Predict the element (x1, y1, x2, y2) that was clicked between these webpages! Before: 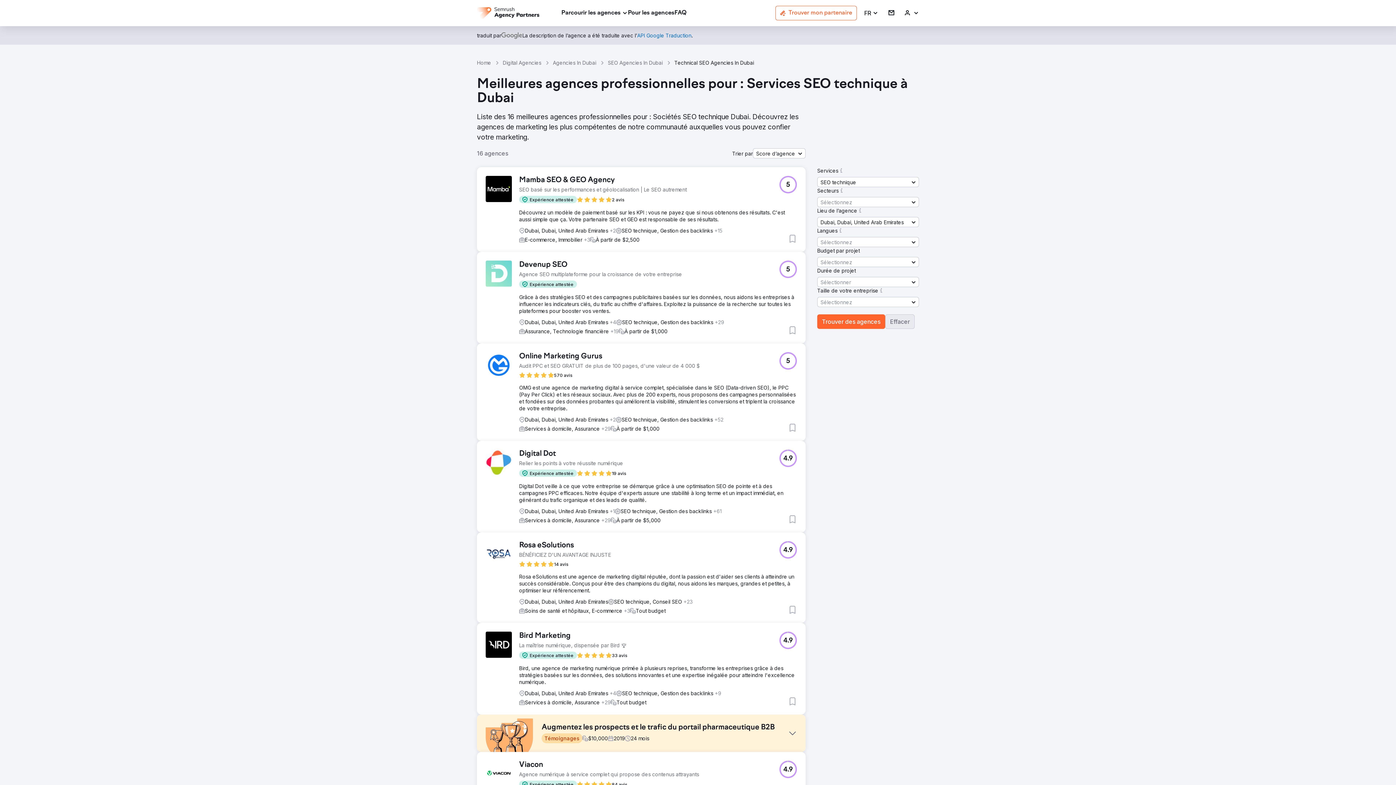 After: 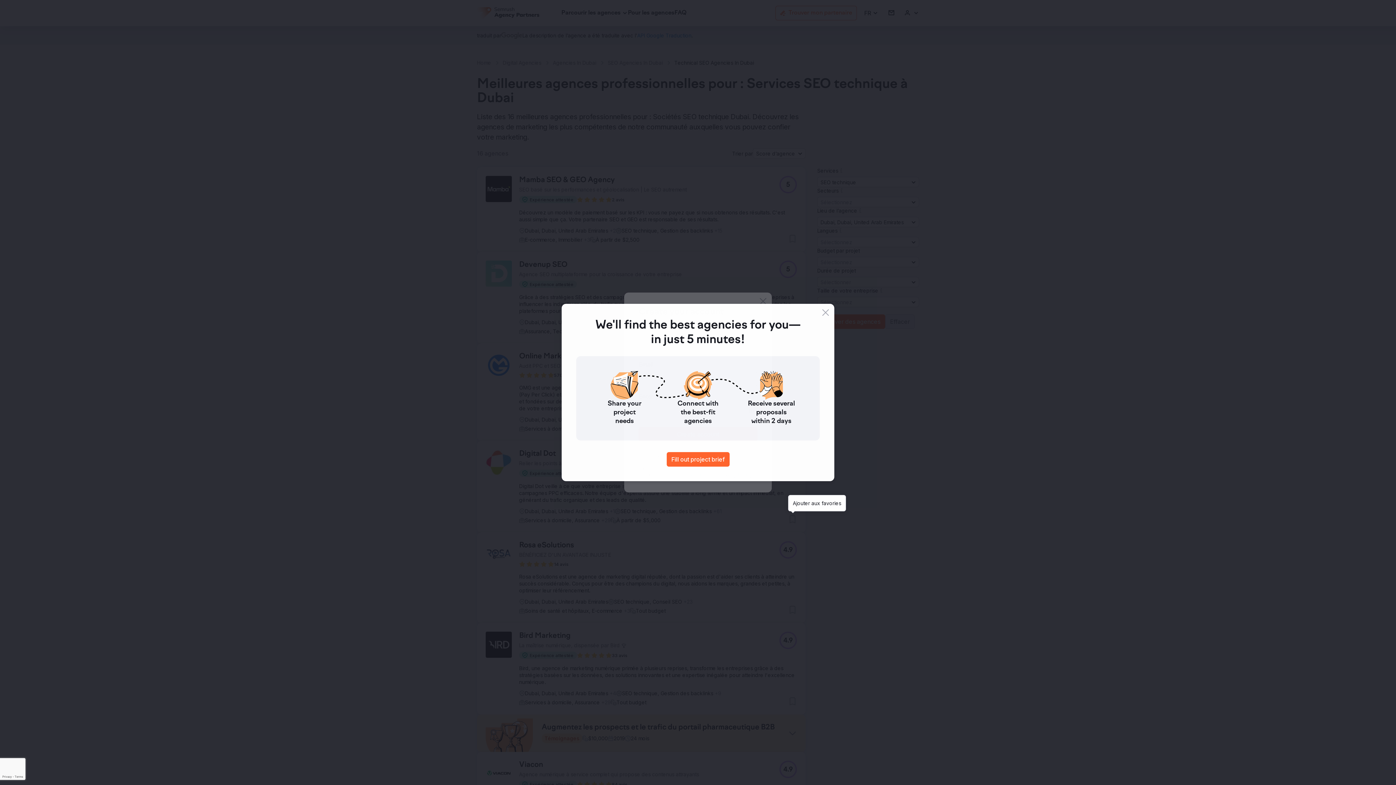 Action: label: Ajouter aux favories bbox: (788, 515, 797, 524)